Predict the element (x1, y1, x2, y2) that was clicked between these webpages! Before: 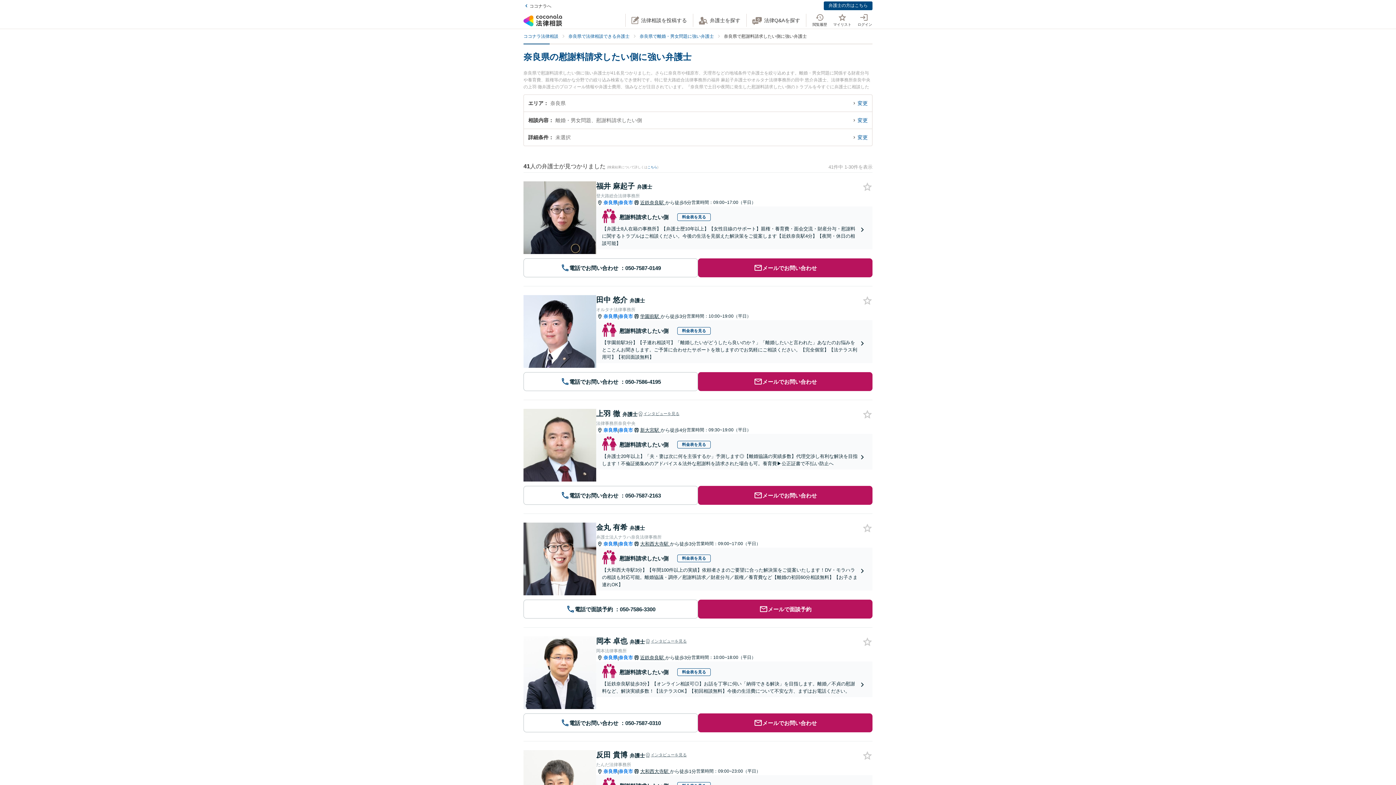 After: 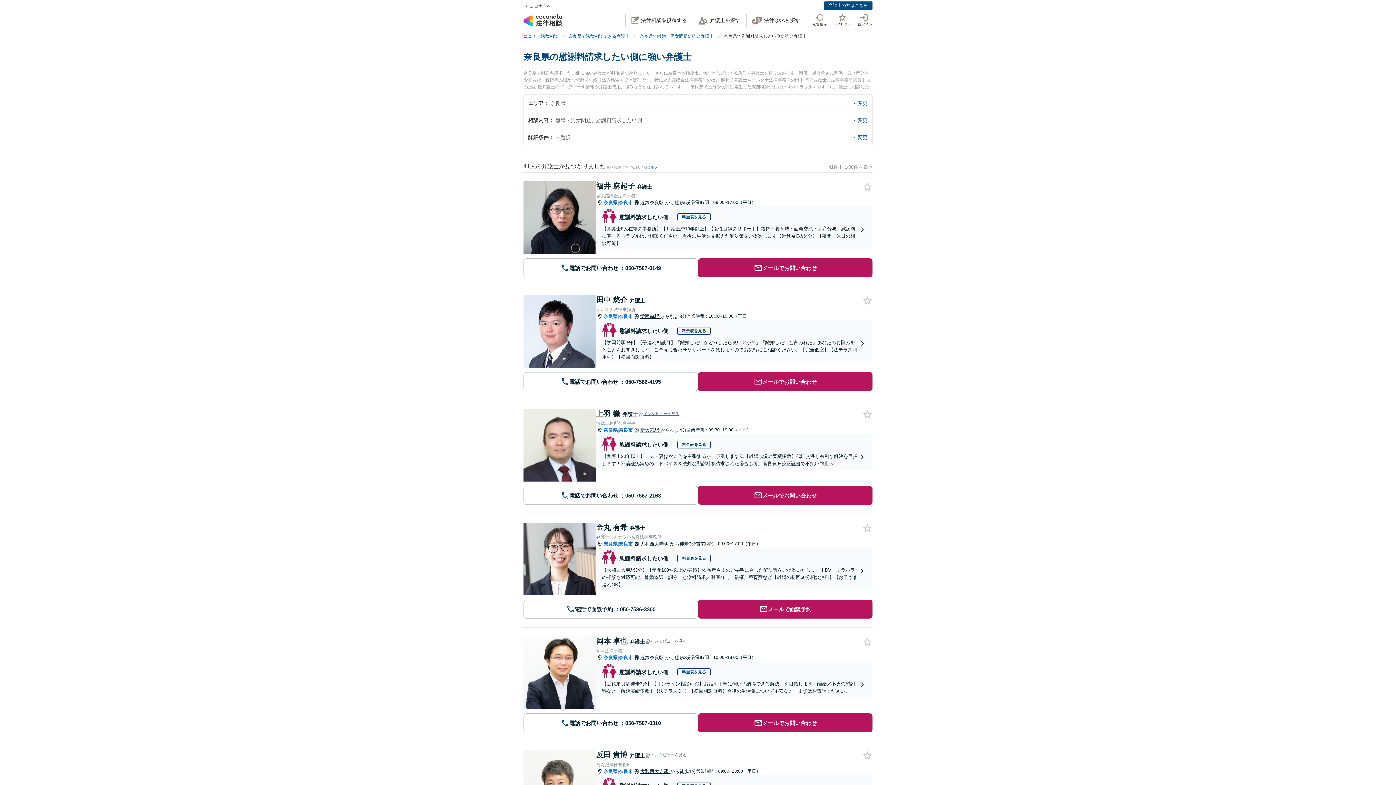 Action: bbox: (596, 750, 645, 760) label: 反田 貴博 弁護士